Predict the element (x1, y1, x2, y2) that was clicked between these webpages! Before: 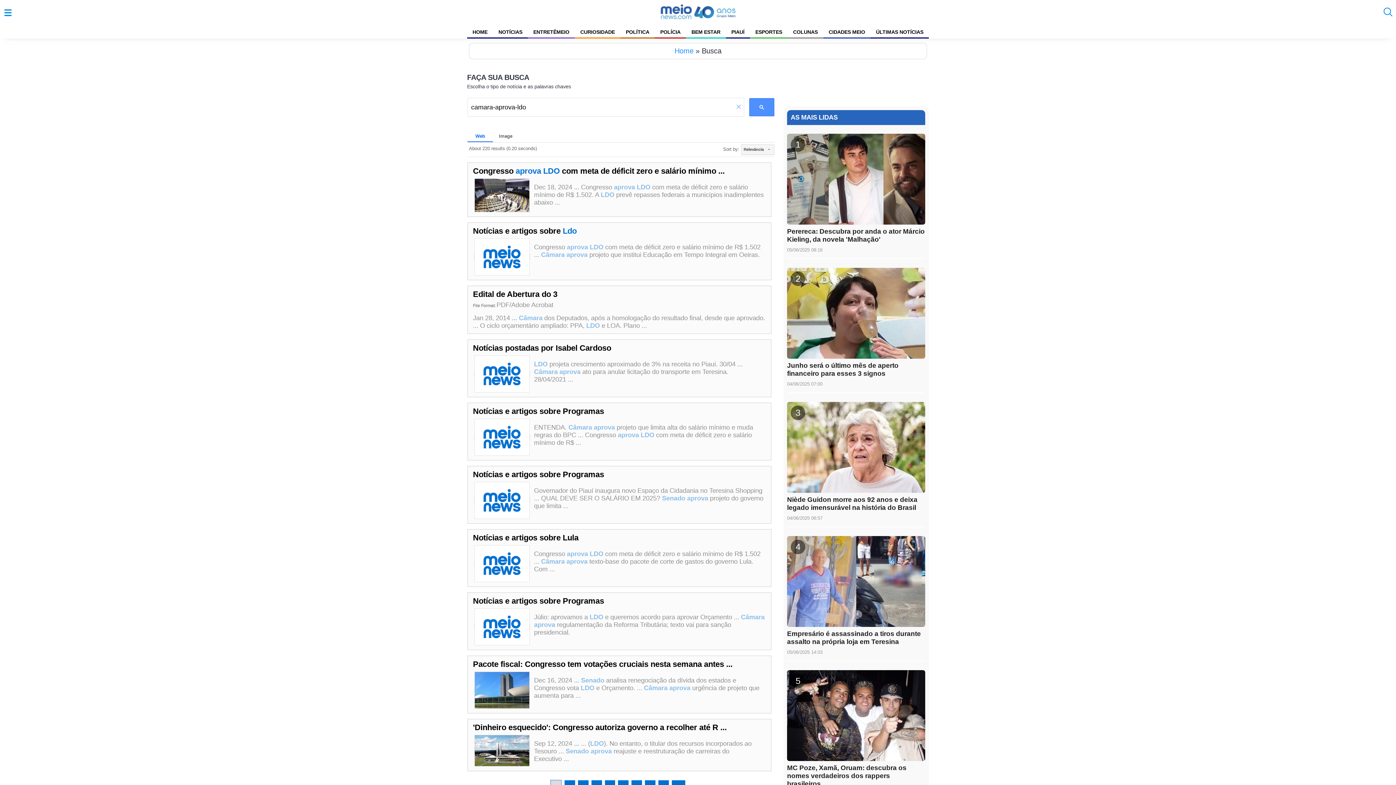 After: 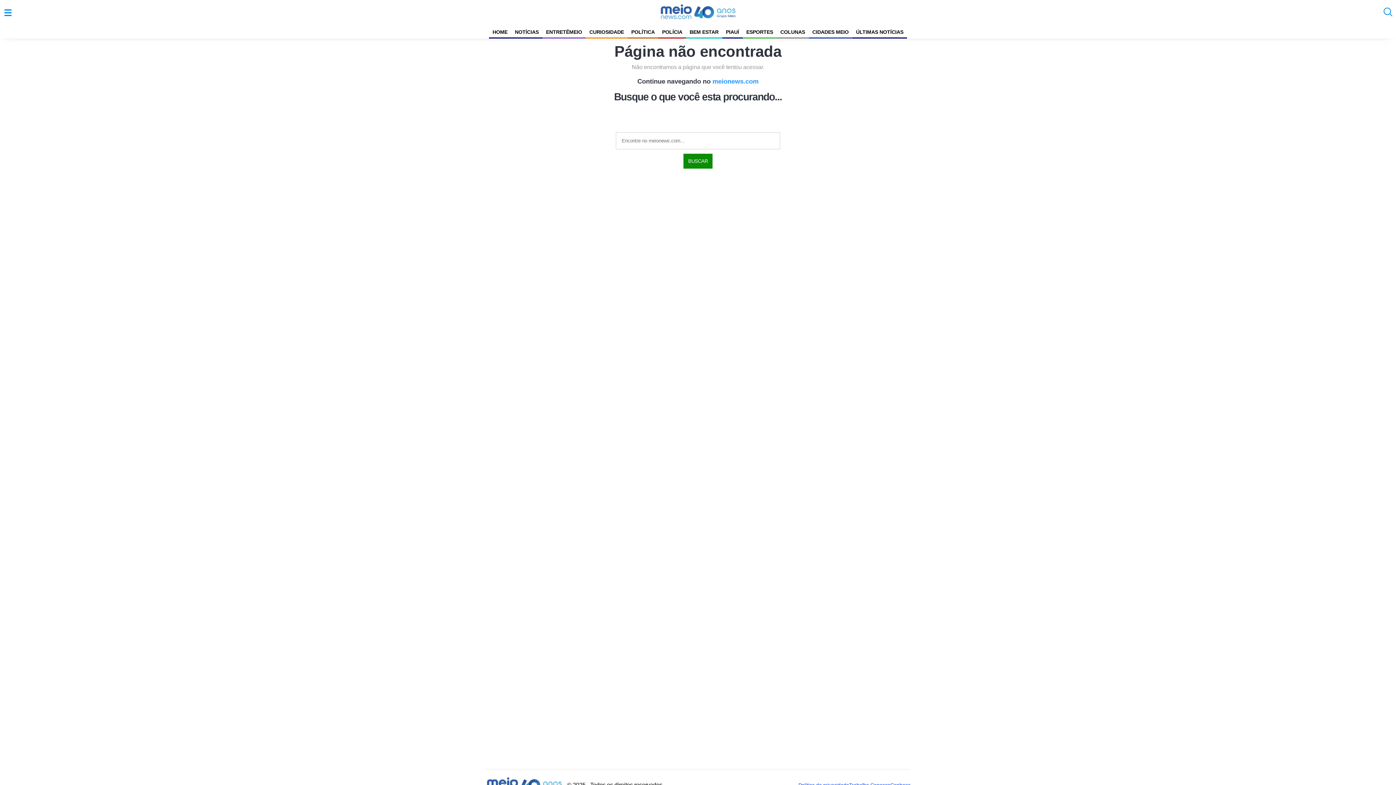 Action: bbox: (473, 407, 604, 416) label: Notícias e artigos sobre Programas